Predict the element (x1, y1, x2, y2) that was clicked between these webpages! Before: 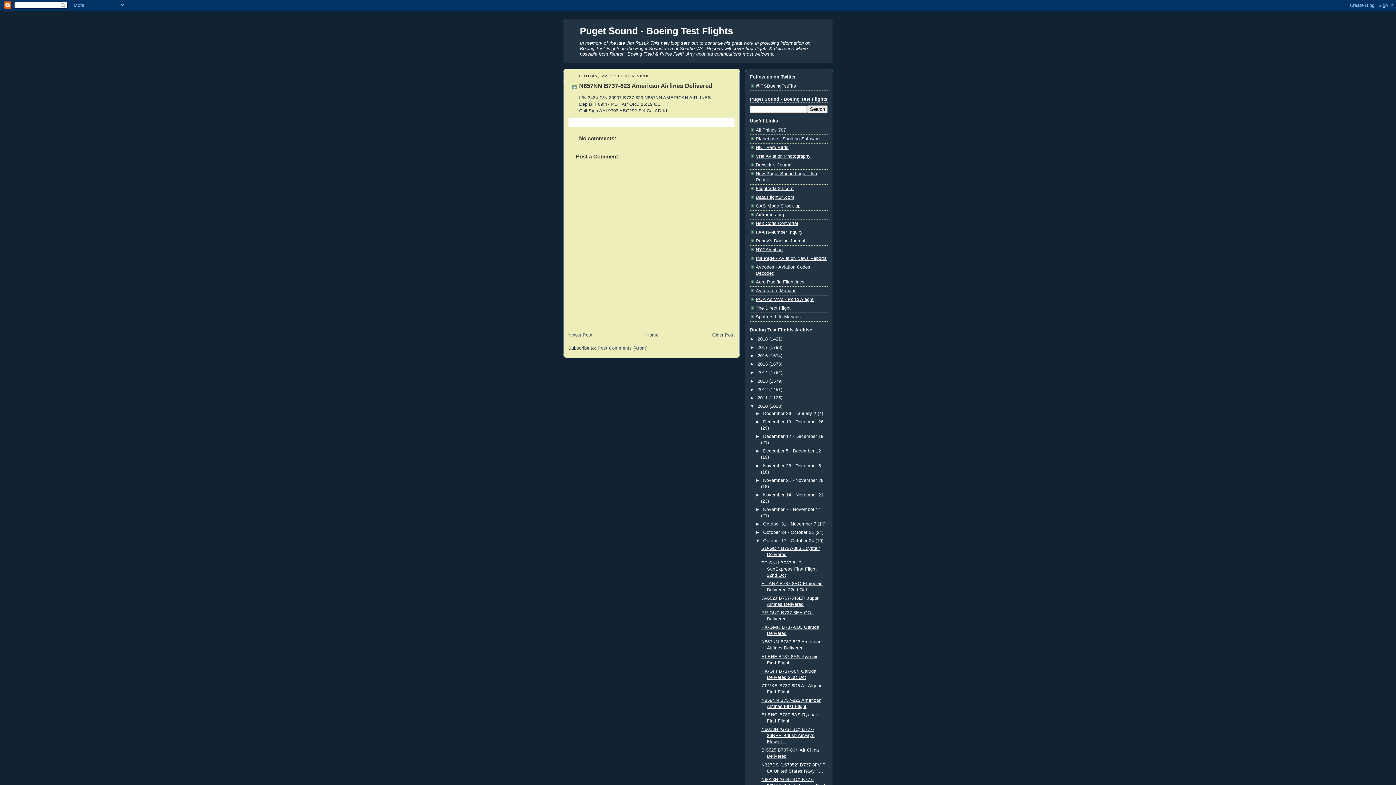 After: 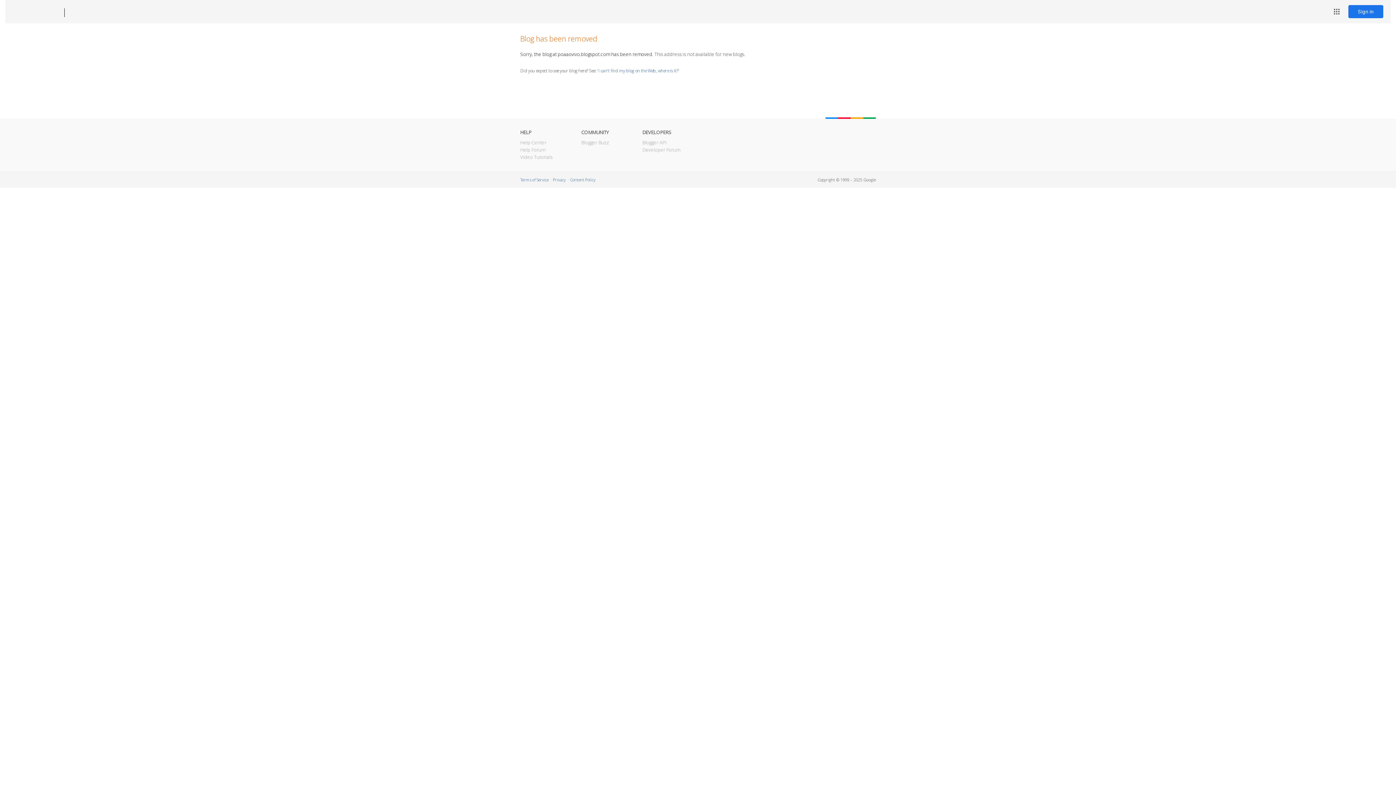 Action: bbox: (756, 297, 813, 302) label: POA Ao Vivo - Porto Alegre